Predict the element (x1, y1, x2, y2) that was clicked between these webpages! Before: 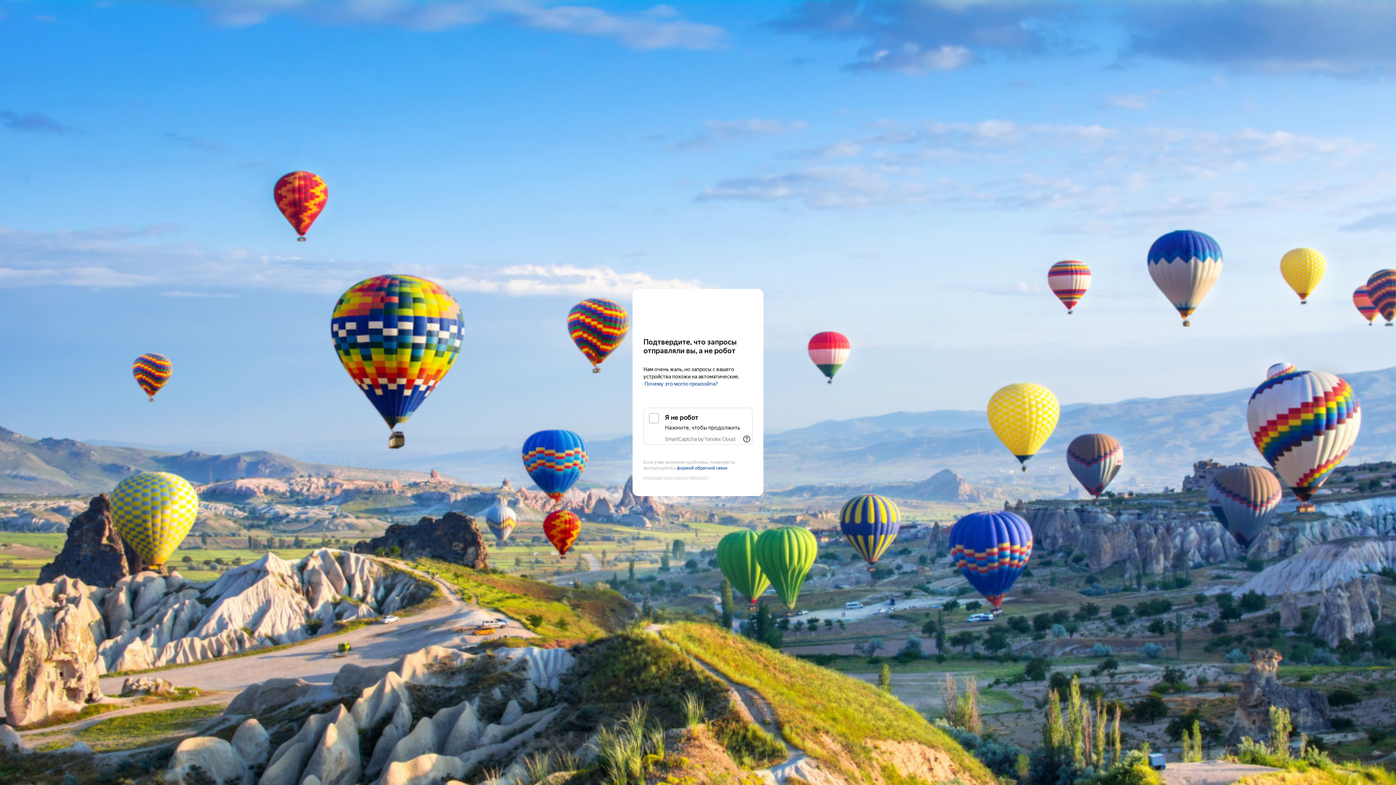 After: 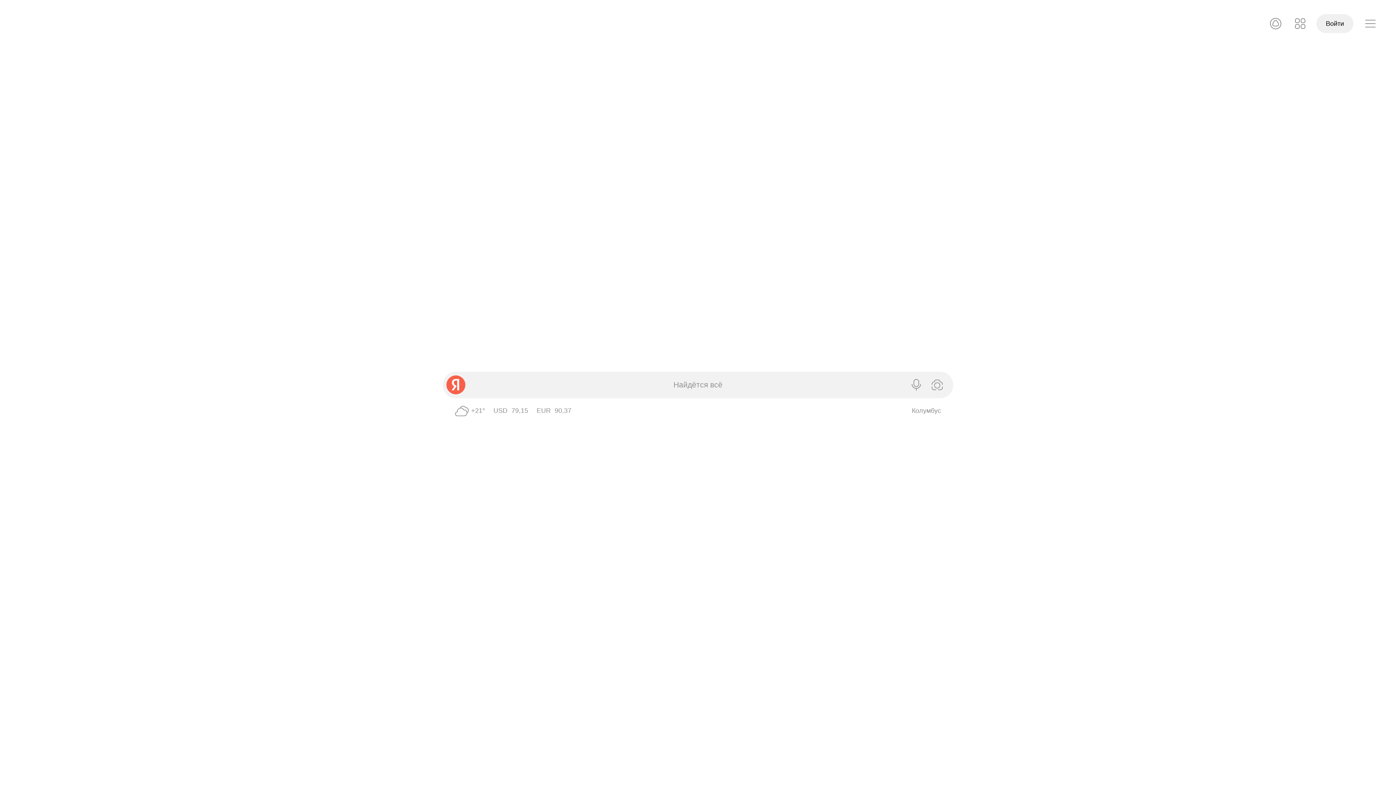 Action: label: Yandex bbox: (643, 303, 752, 316)